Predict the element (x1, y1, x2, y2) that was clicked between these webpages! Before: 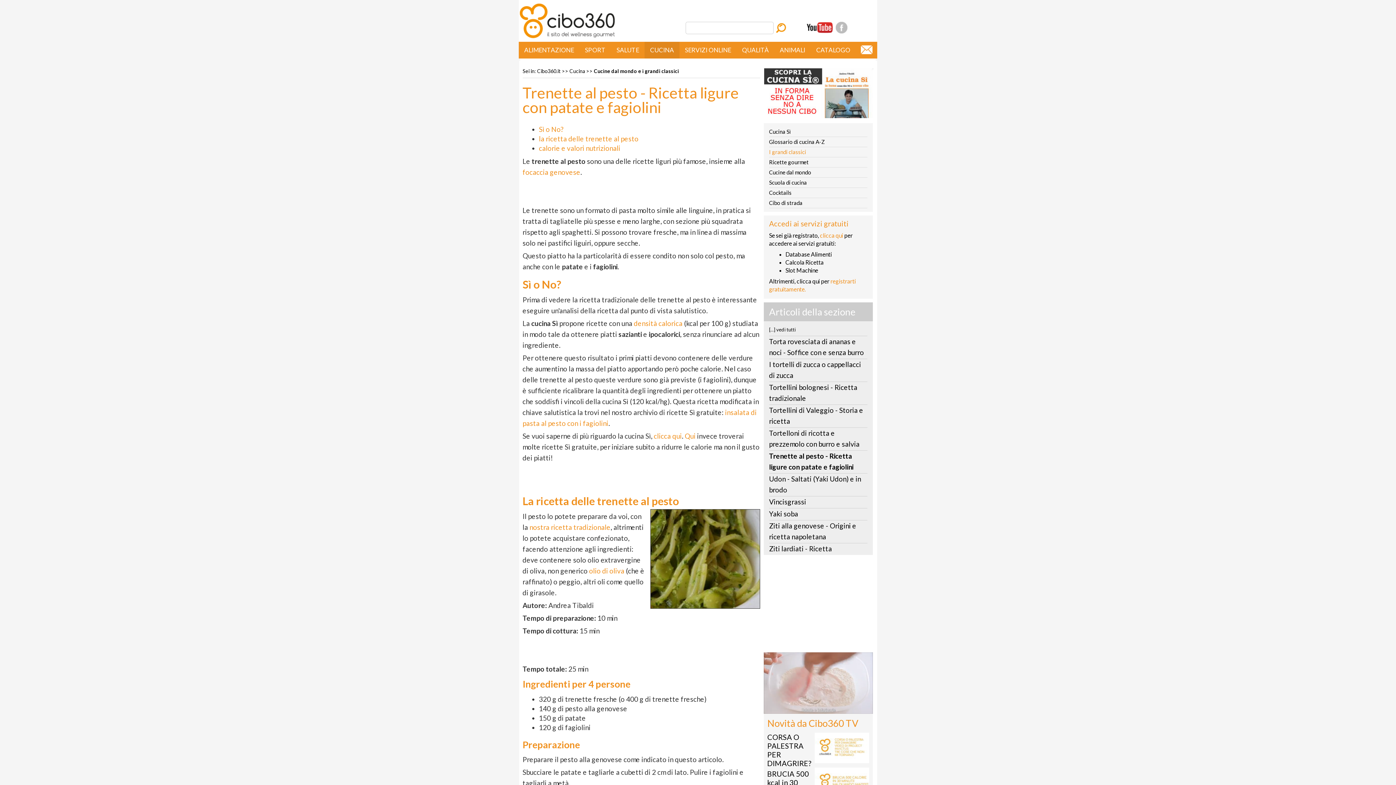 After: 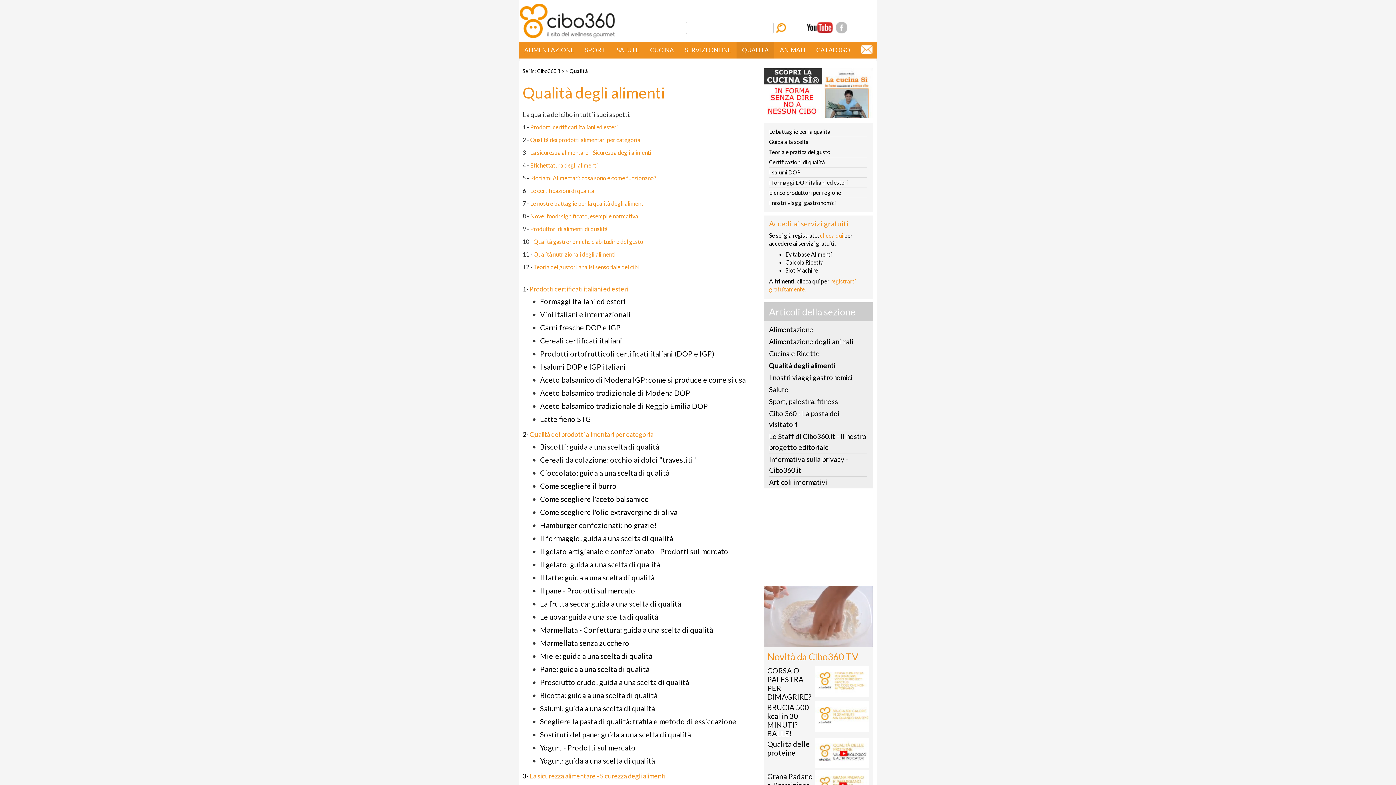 Action: label: QUALITÀ bbox: (736, 41, 774, 58)